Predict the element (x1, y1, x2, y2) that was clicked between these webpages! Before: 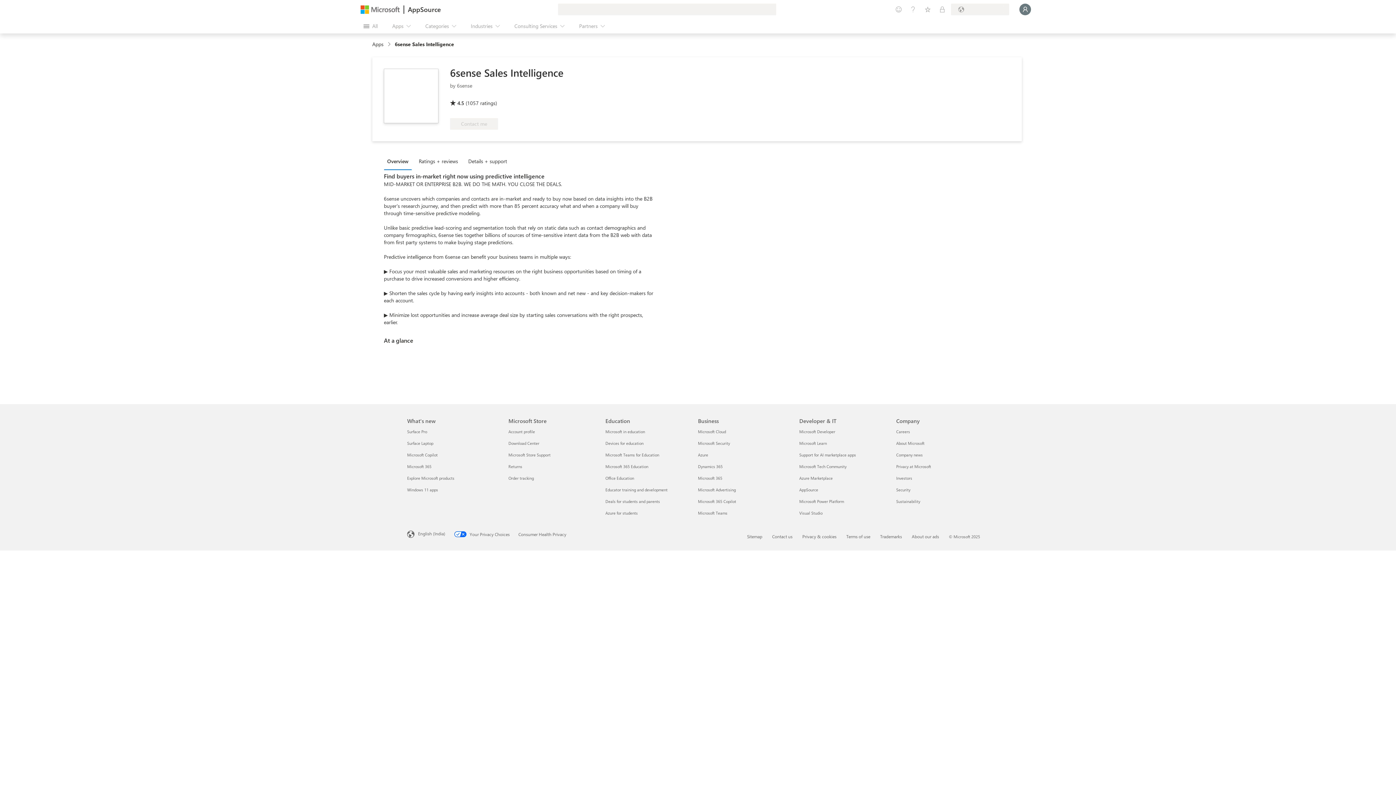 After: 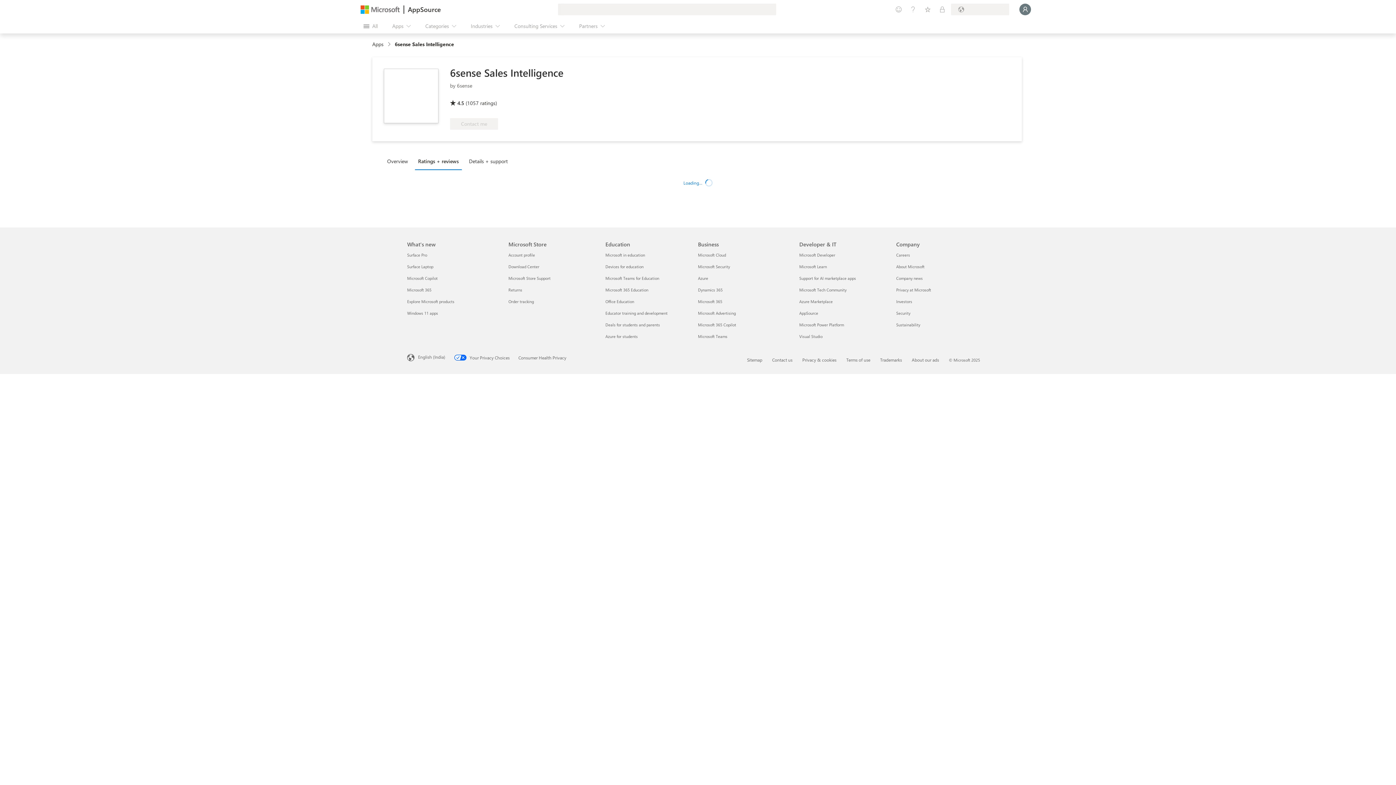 Action: label: Ratings + reviews bbox: (415, 153, 465, 169)